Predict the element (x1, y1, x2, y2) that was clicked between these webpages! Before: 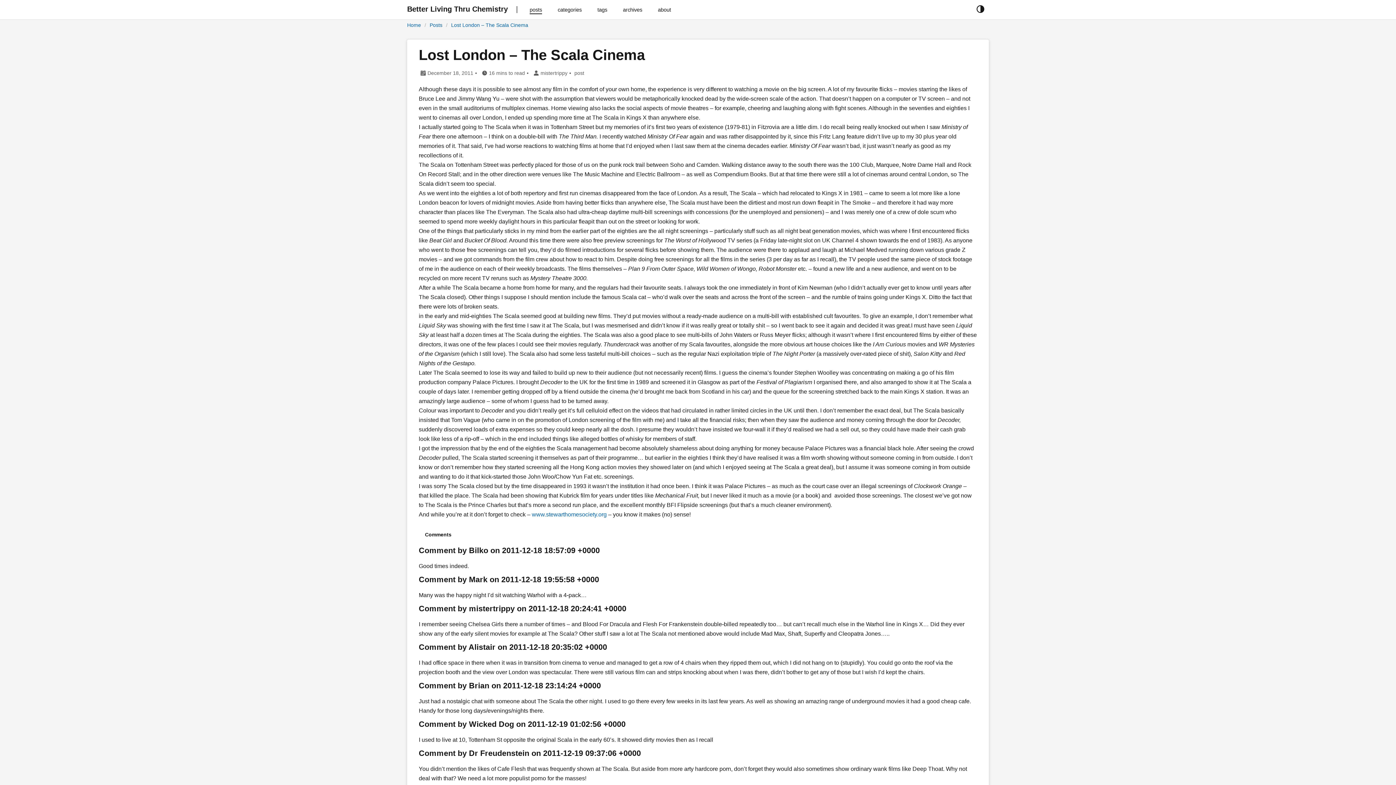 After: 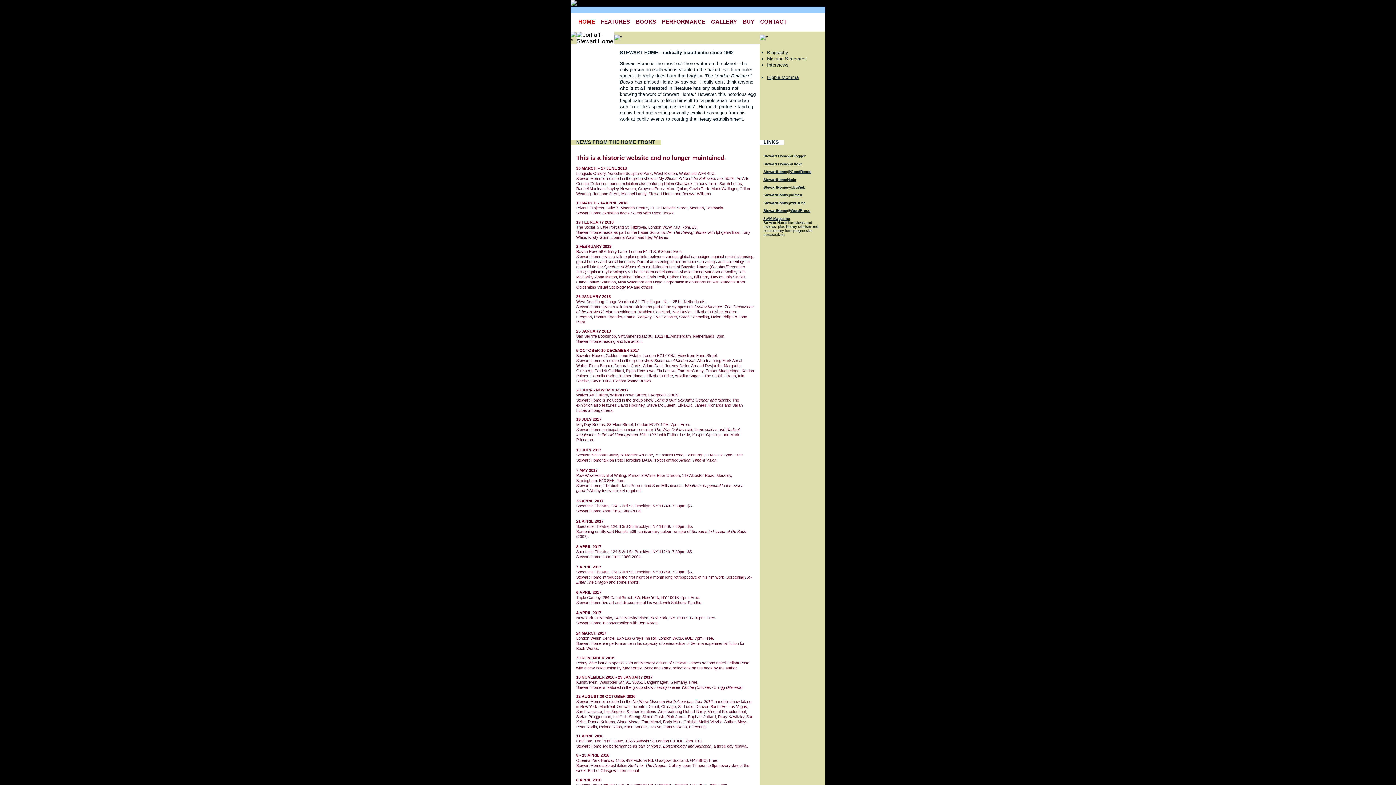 Action: label: www.stewarthomesociety.org bbox: (532, 511, 606, 517)